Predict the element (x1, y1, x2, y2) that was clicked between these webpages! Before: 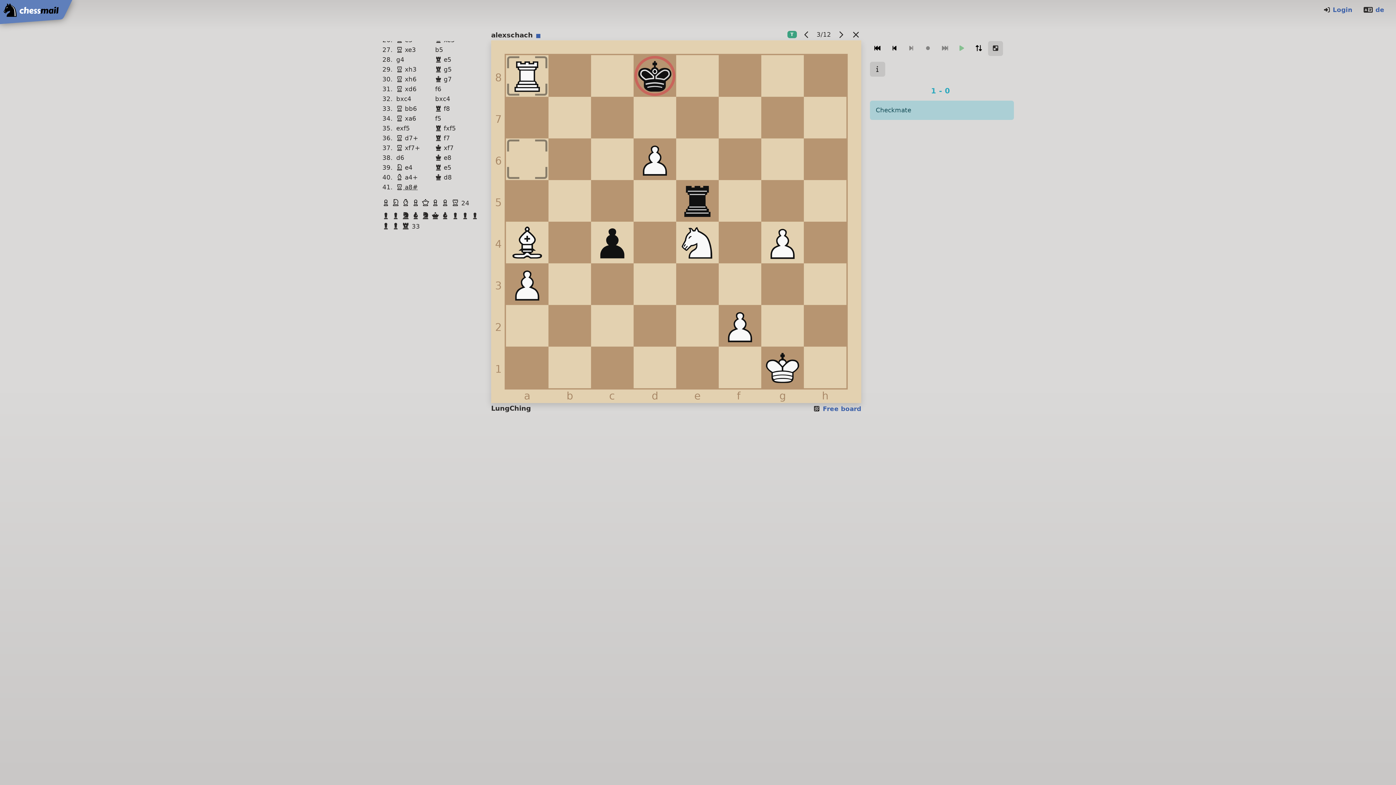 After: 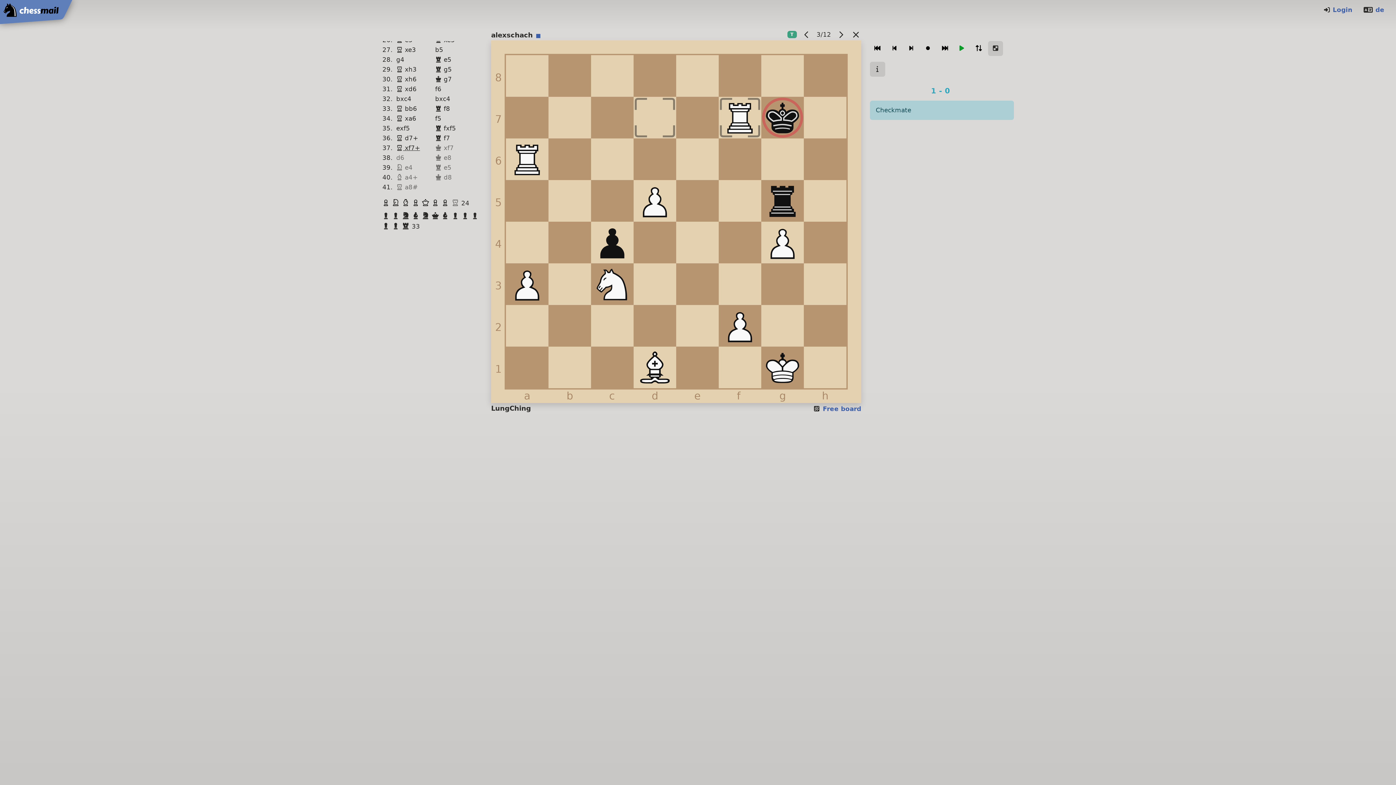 Action: label: Rook Black
  bbox: (401, 222, 411, 230)